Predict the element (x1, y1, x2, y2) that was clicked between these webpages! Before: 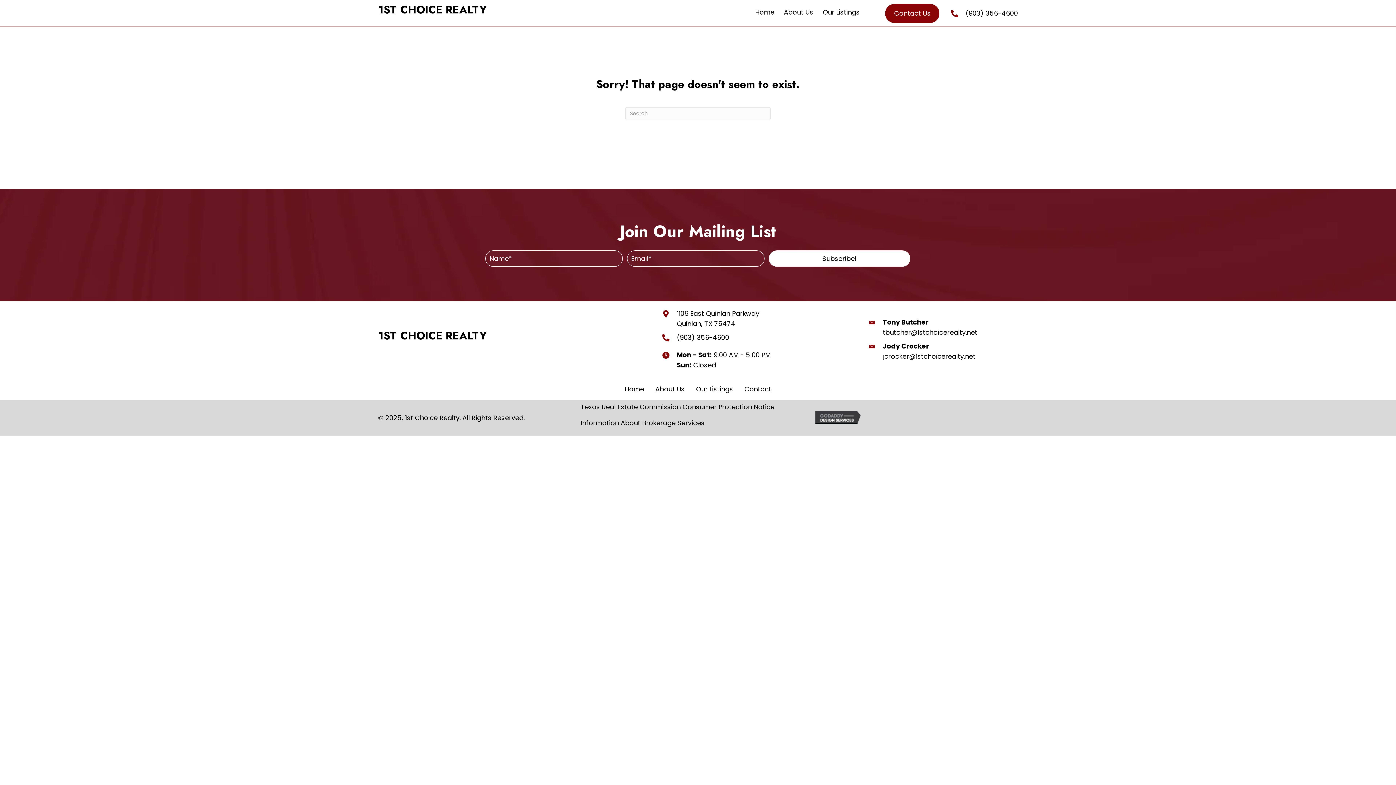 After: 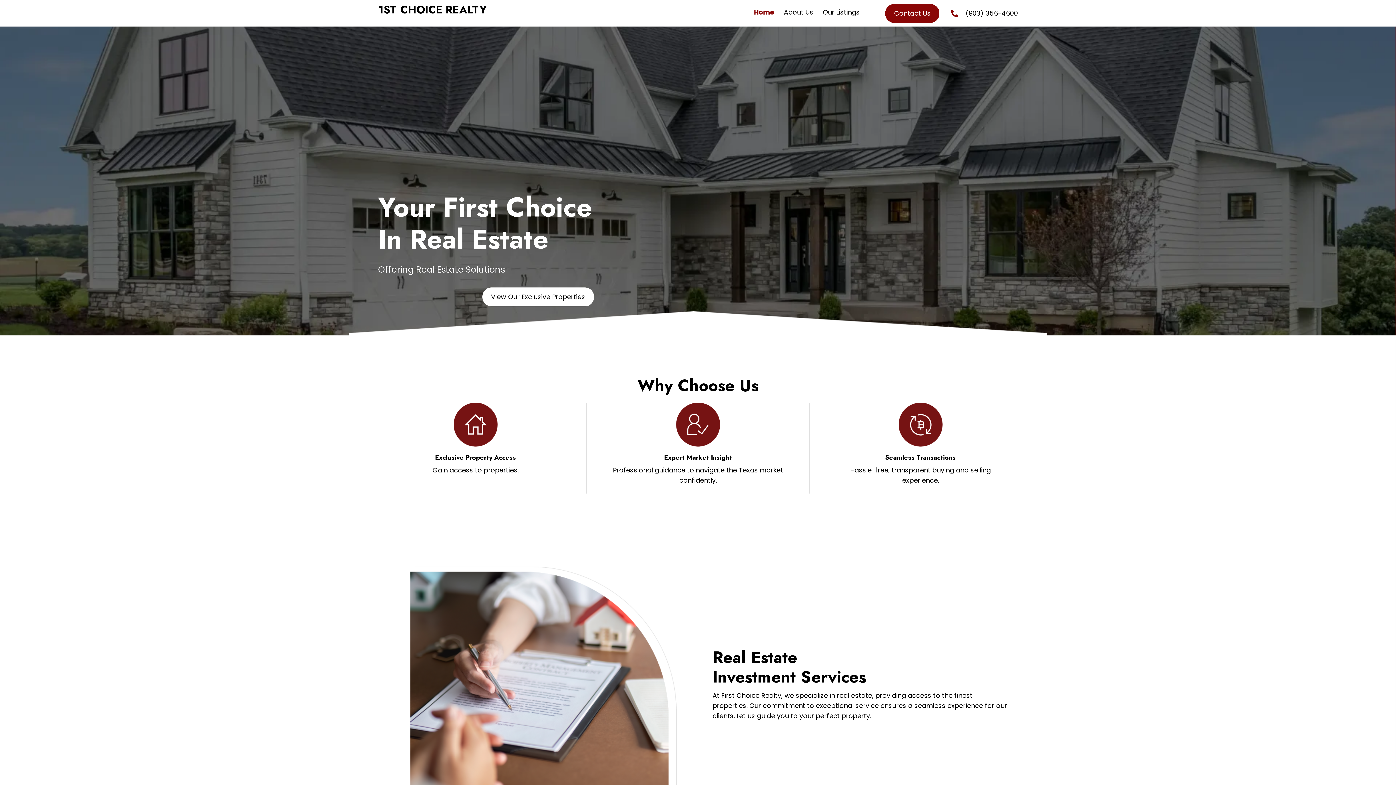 Action: label: Home bbox: (619, 385, 649, 392)